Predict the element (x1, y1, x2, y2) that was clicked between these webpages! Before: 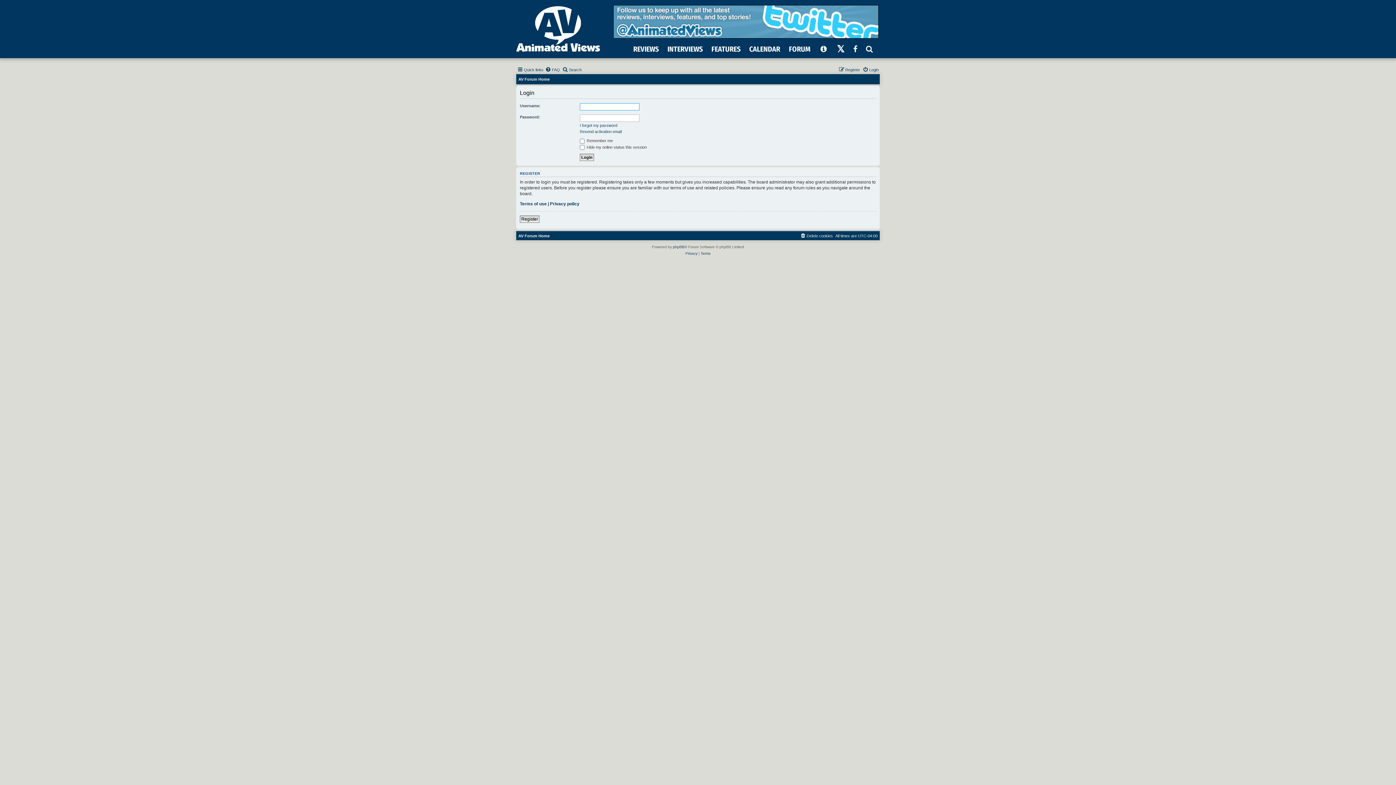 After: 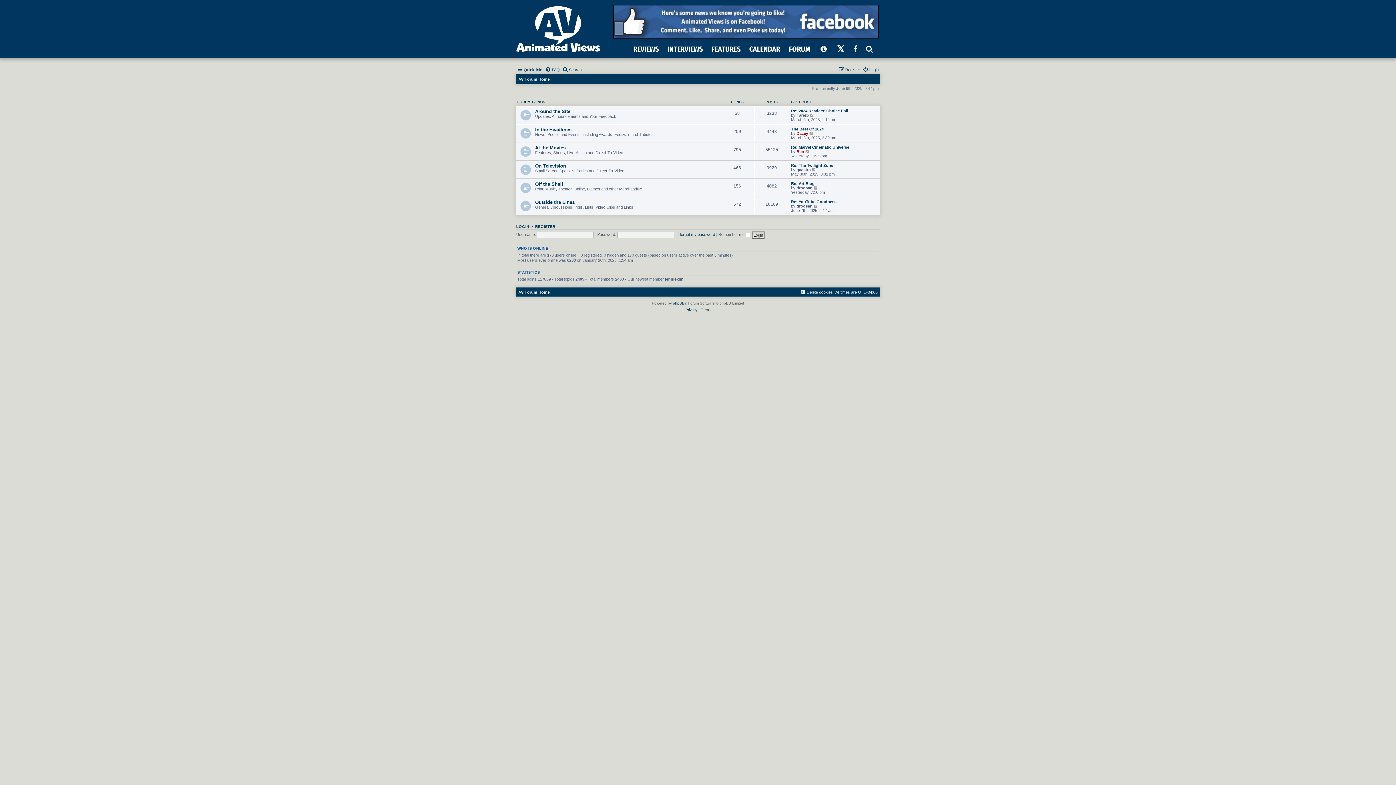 Action: bbox: (518, 74, 549, 83) label: AV Forum Home